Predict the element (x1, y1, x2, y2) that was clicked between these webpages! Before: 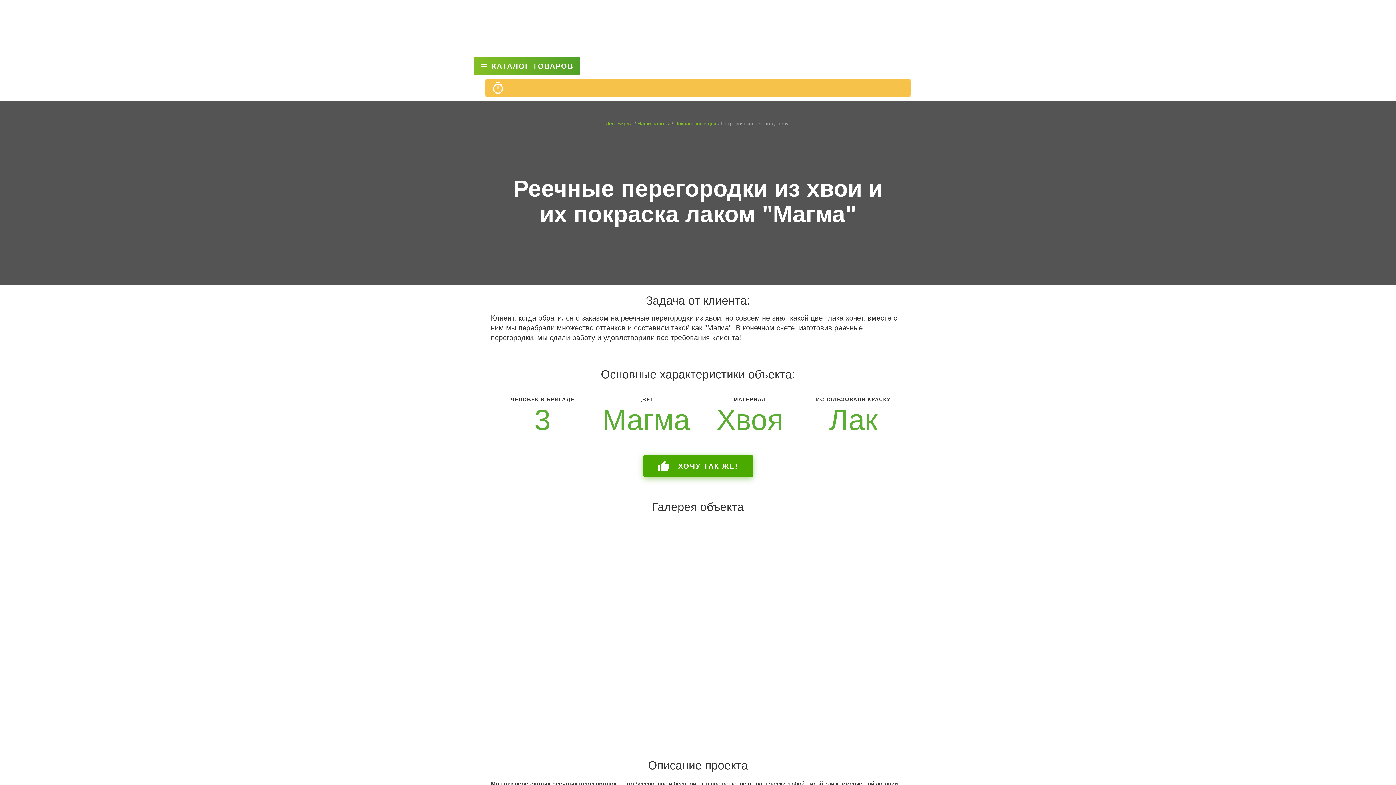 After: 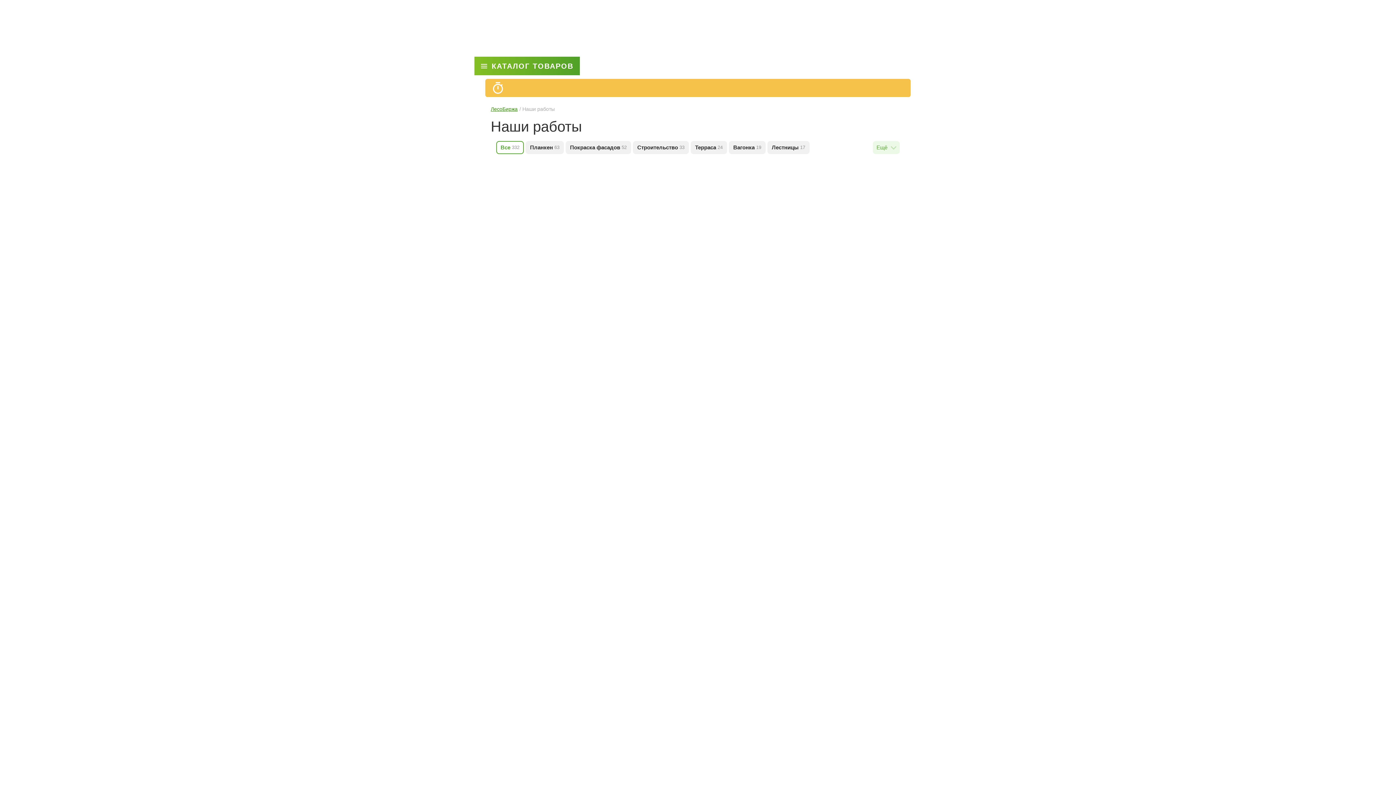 Action: bbox: (637, 120, 670, 126) label: Наши работы